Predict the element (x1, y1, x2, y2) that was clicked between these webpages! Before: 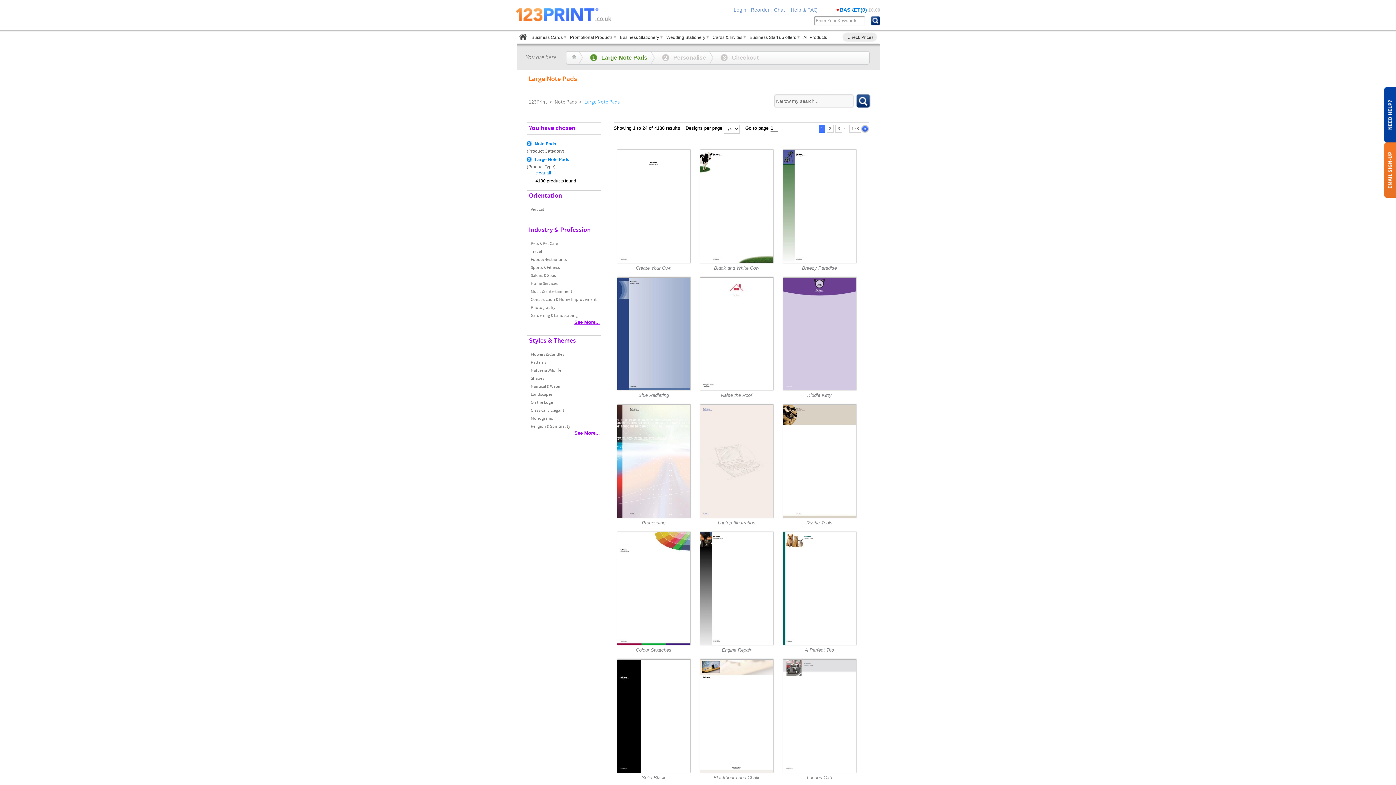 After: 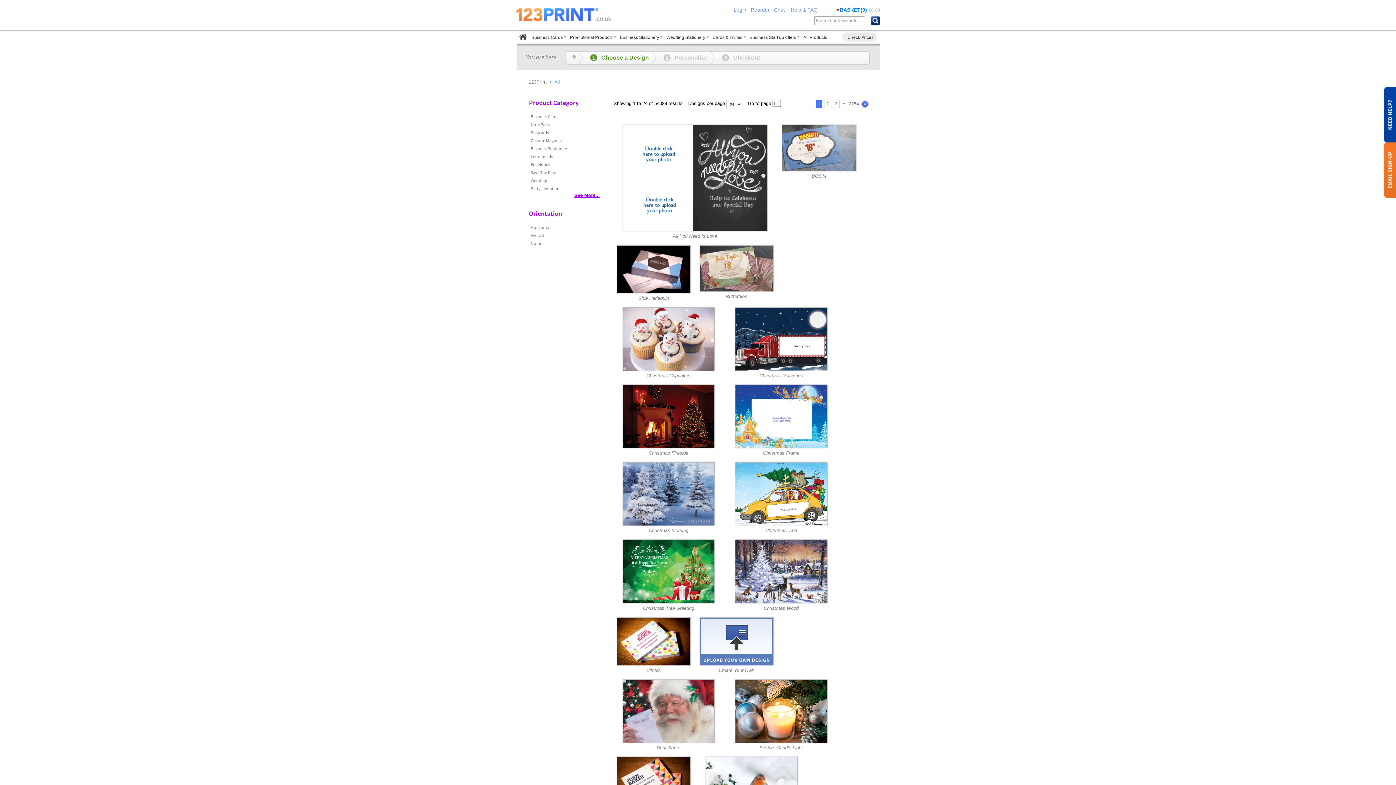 Action: label: clear all bbox: (535, 166, 551, 175)